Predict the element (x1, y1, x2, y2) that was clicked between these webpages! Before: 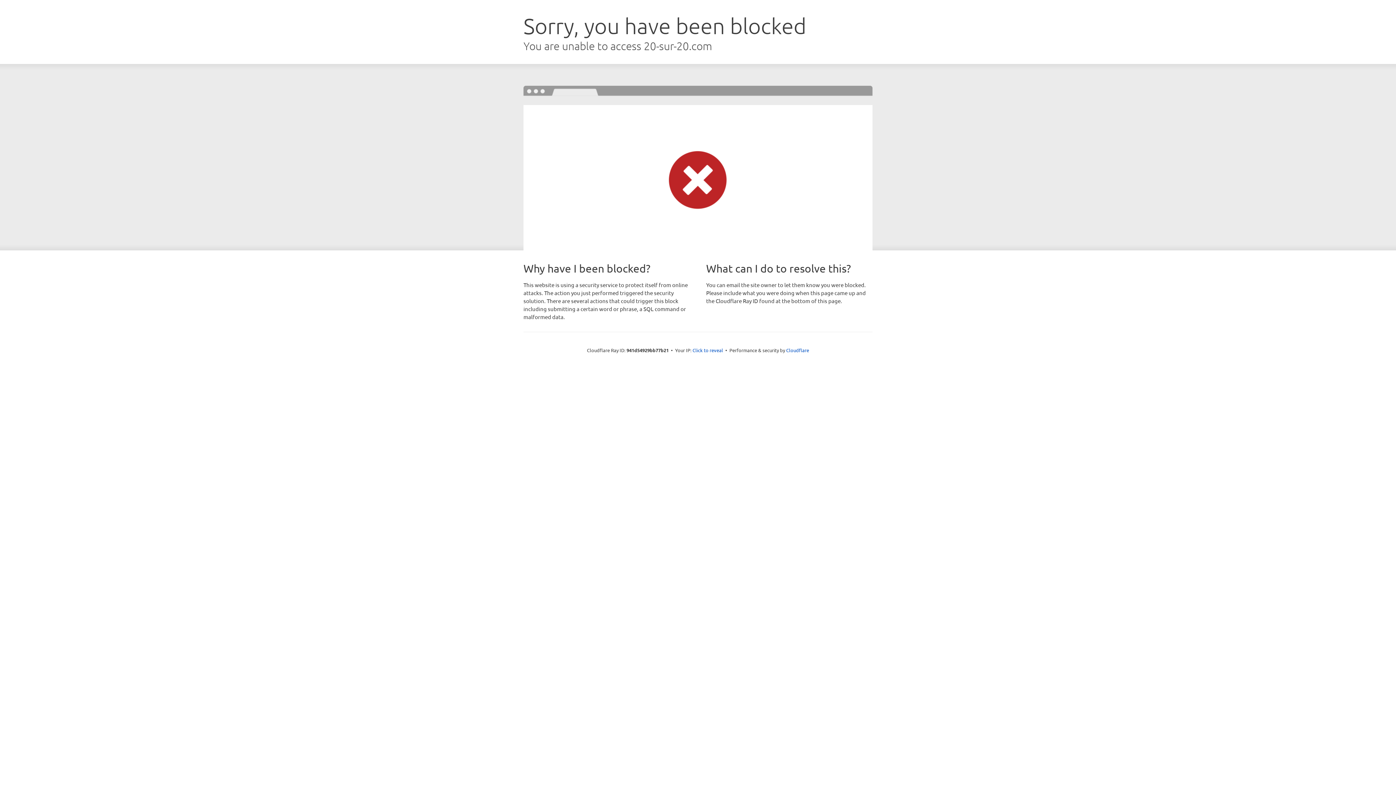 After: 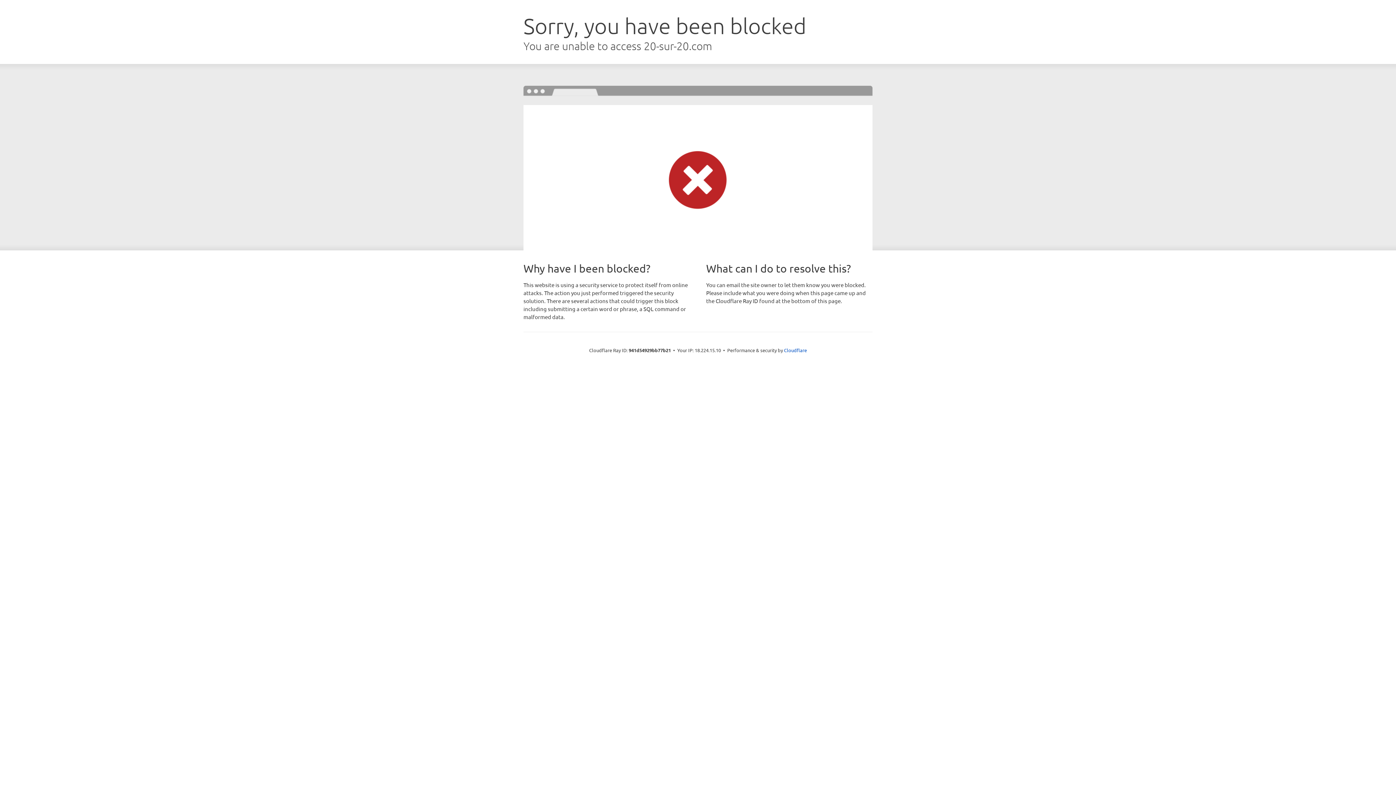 Action: bbox: (692, 346, 723, 353) label: Click to reveal